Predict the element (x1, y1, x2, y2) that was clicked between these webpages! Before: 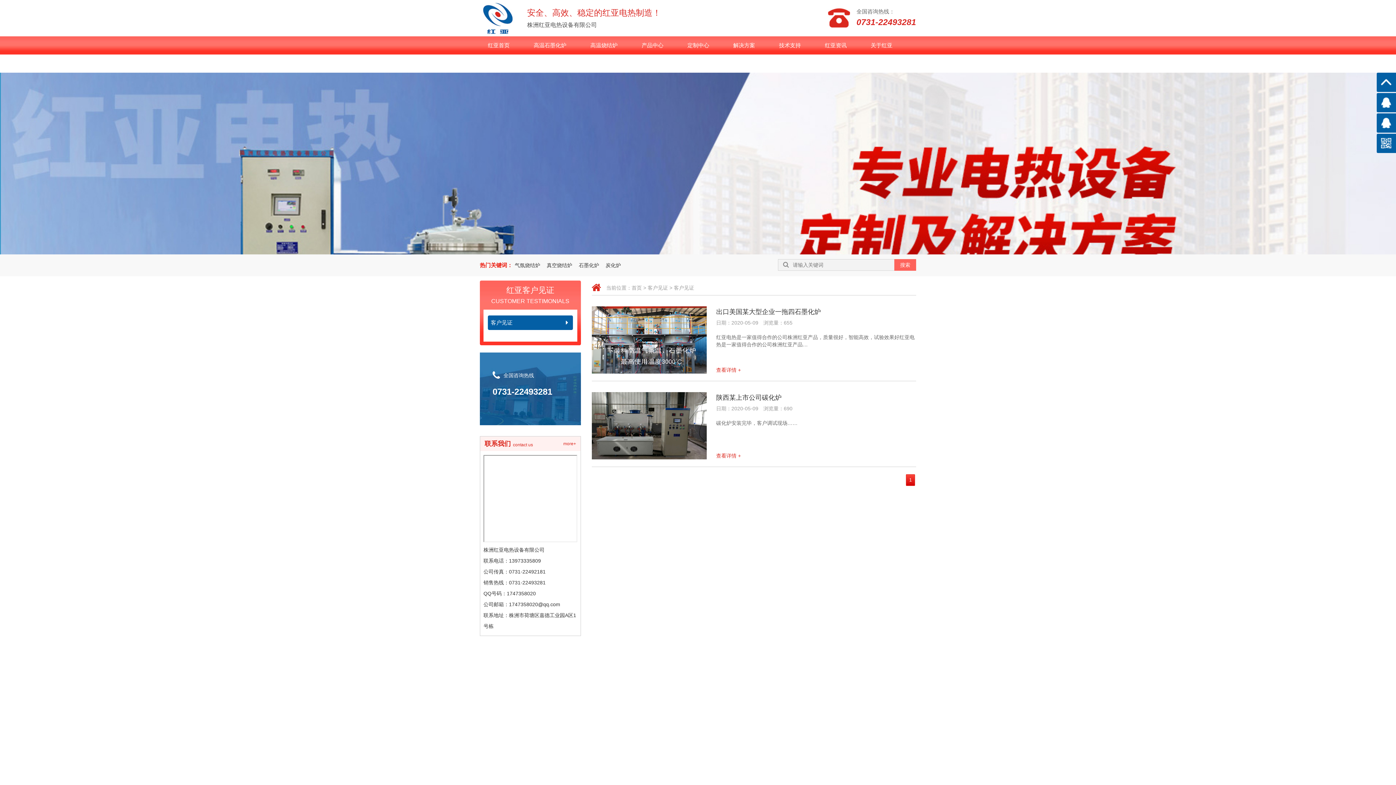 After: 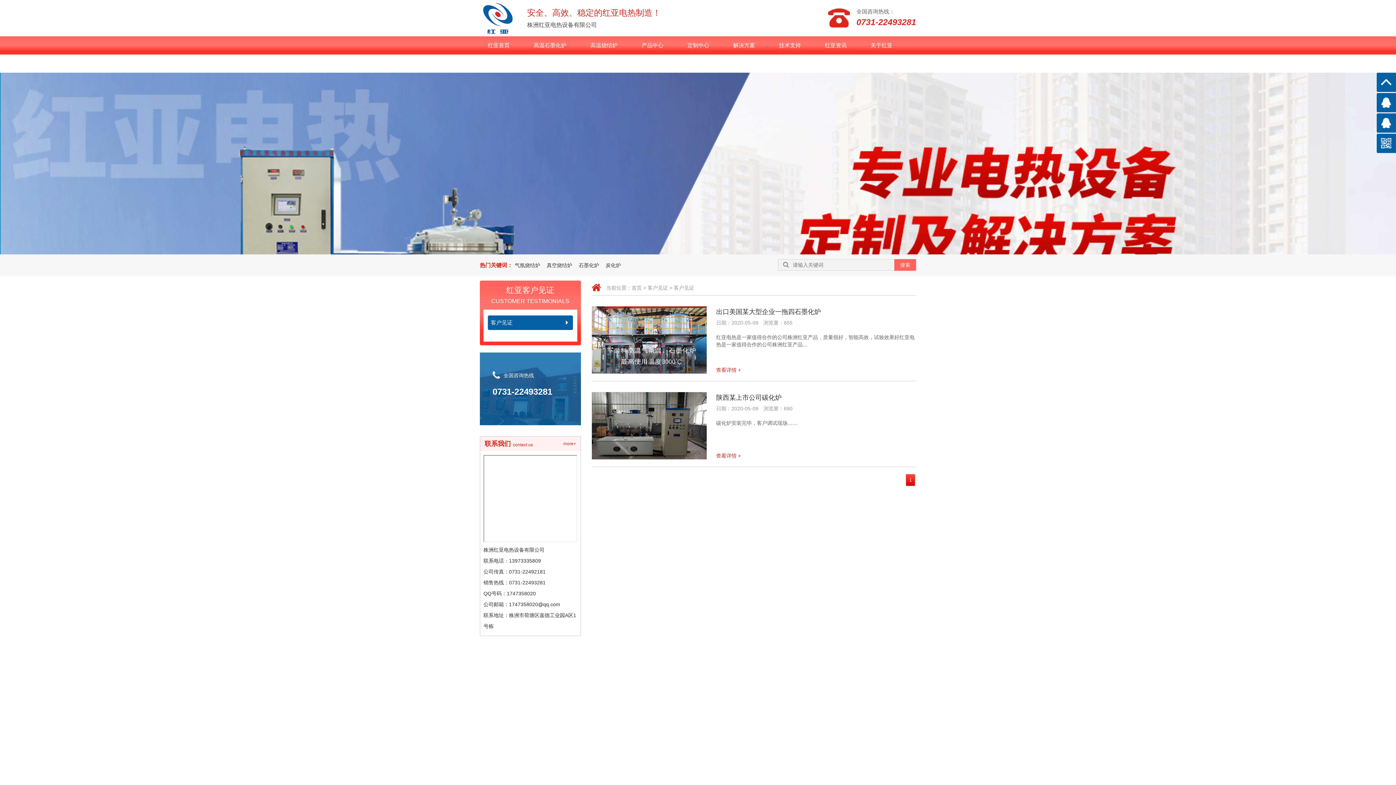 Action: bbox: (674, 280, 694, 295) label: 客户见证